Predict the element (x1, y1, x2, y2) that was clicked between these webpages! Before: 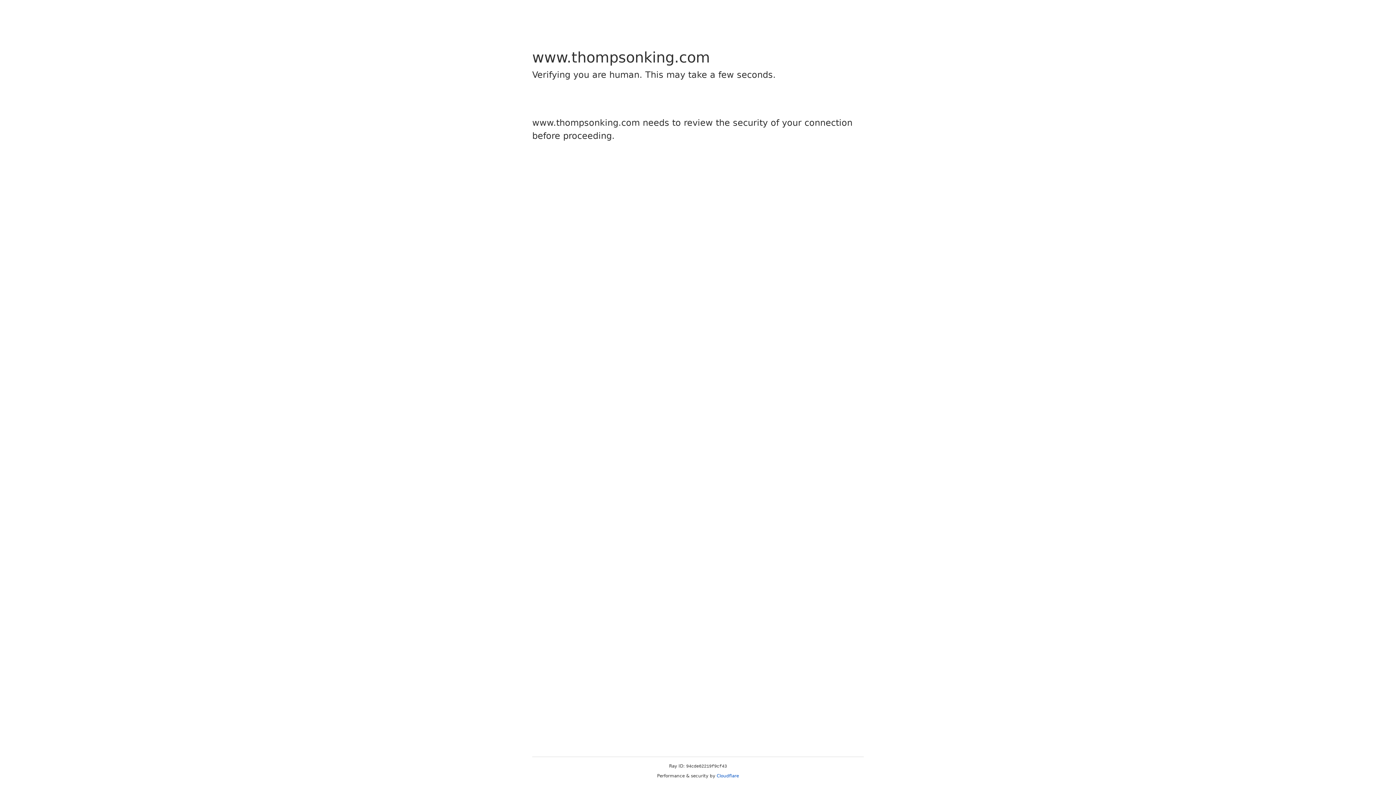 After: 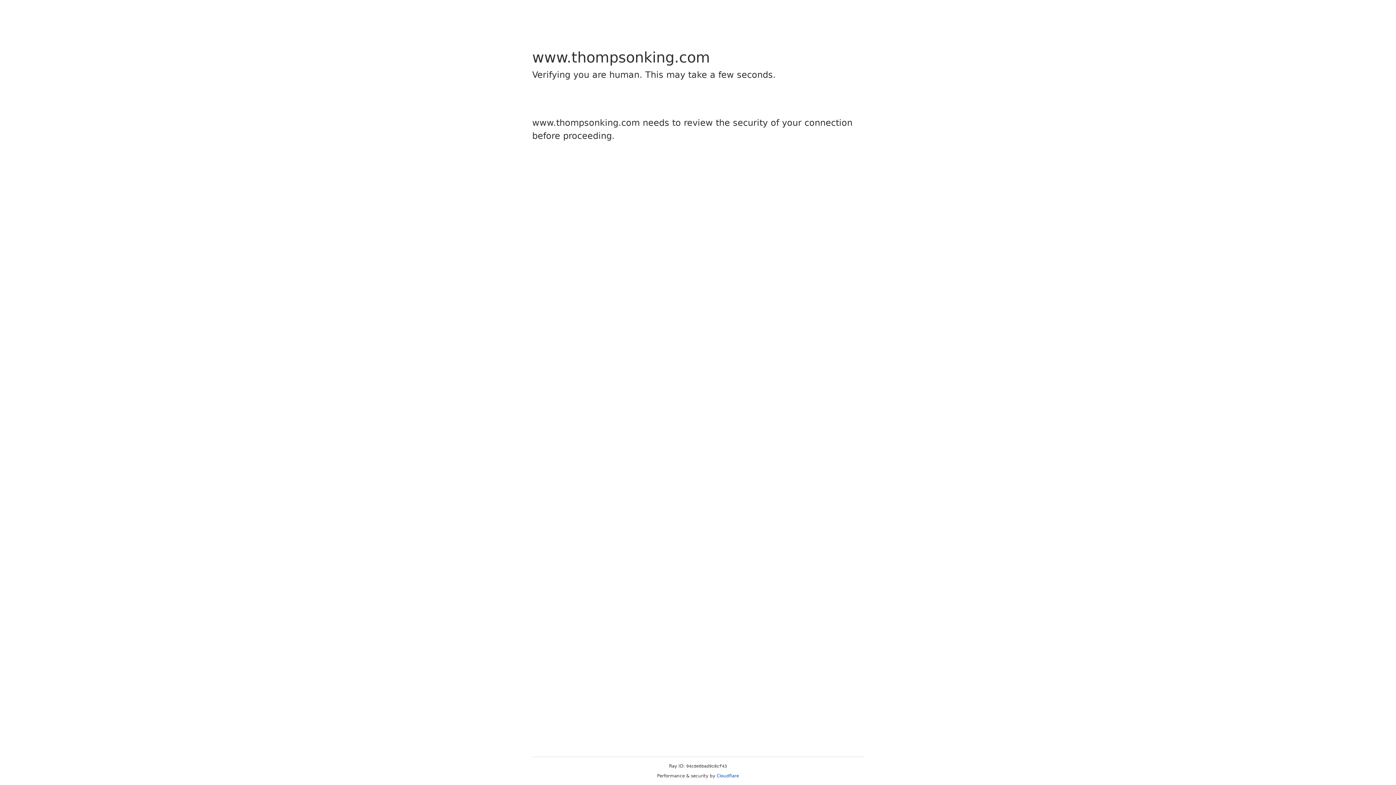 Action: label: Cloudflare bbox: (716, 773, 739, 778)